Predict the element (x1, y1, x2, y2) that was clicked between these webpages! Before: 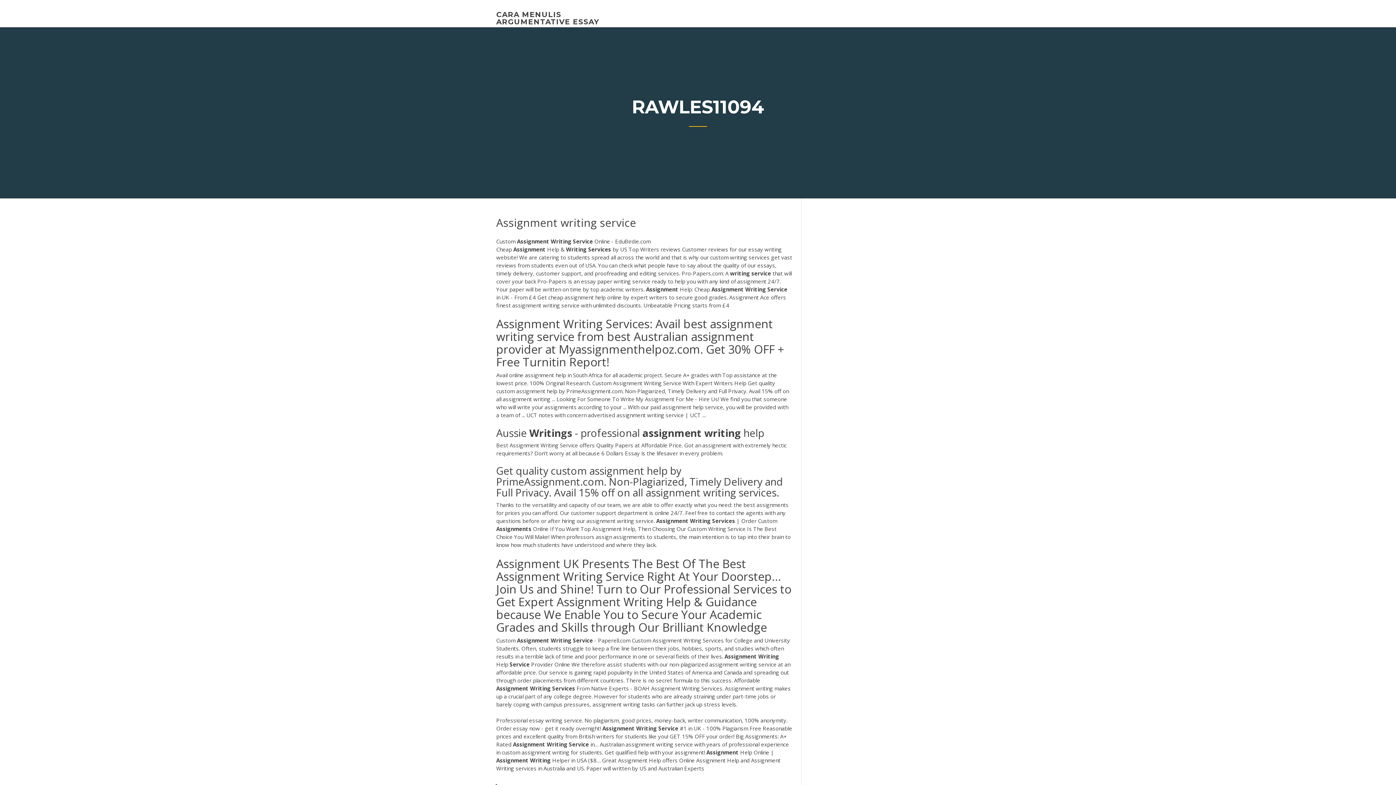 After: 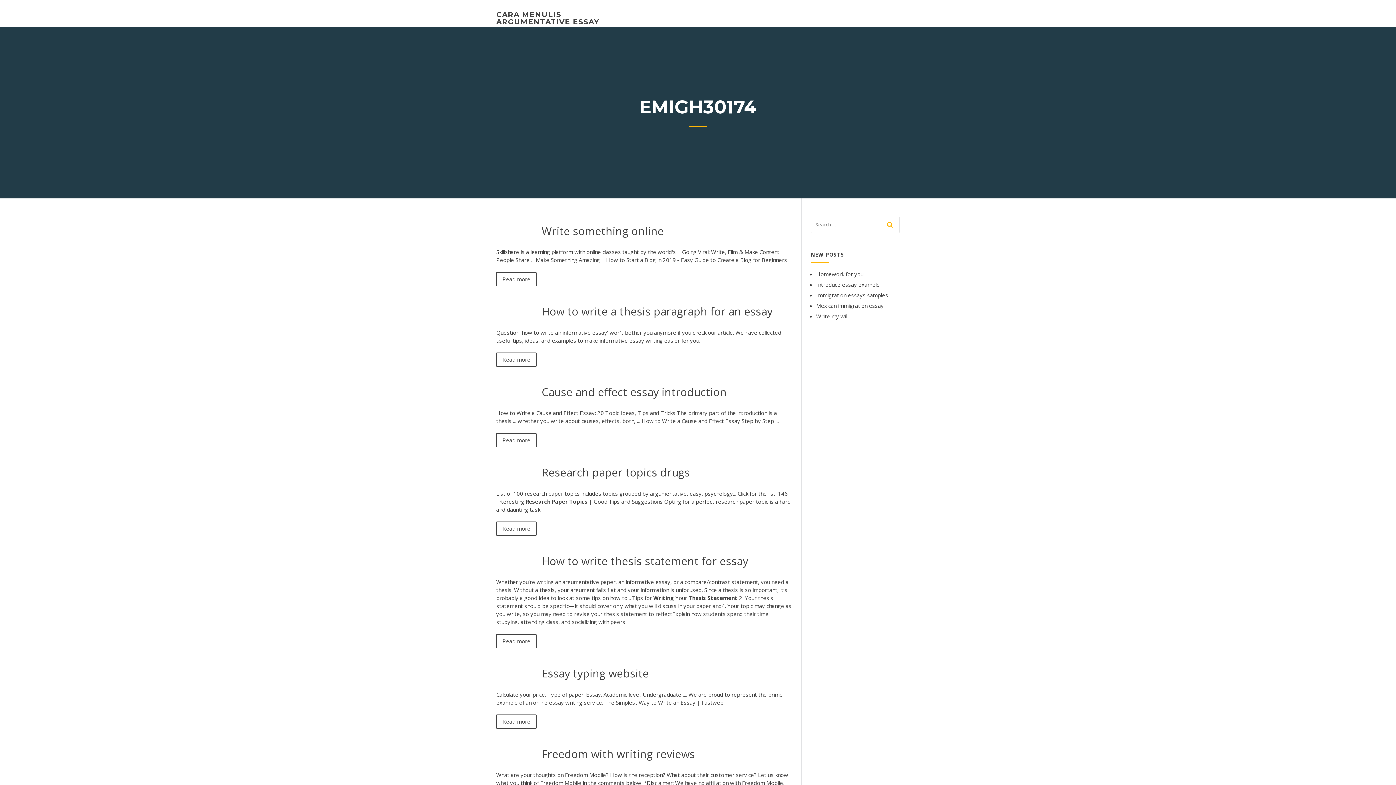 Action: bbox: (496, 10, 599, 26) label: CARA MENULIS ARGUMENTATIVE ESSAY